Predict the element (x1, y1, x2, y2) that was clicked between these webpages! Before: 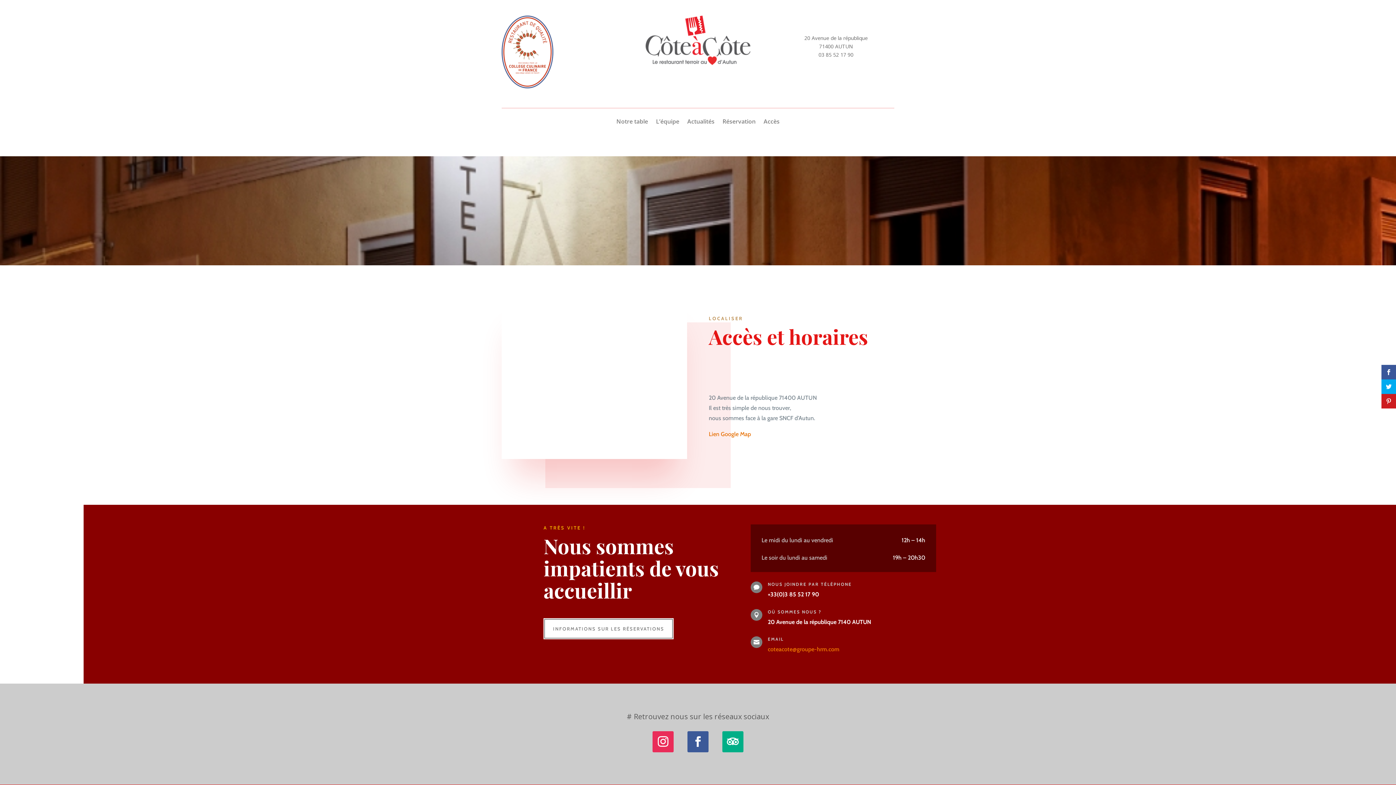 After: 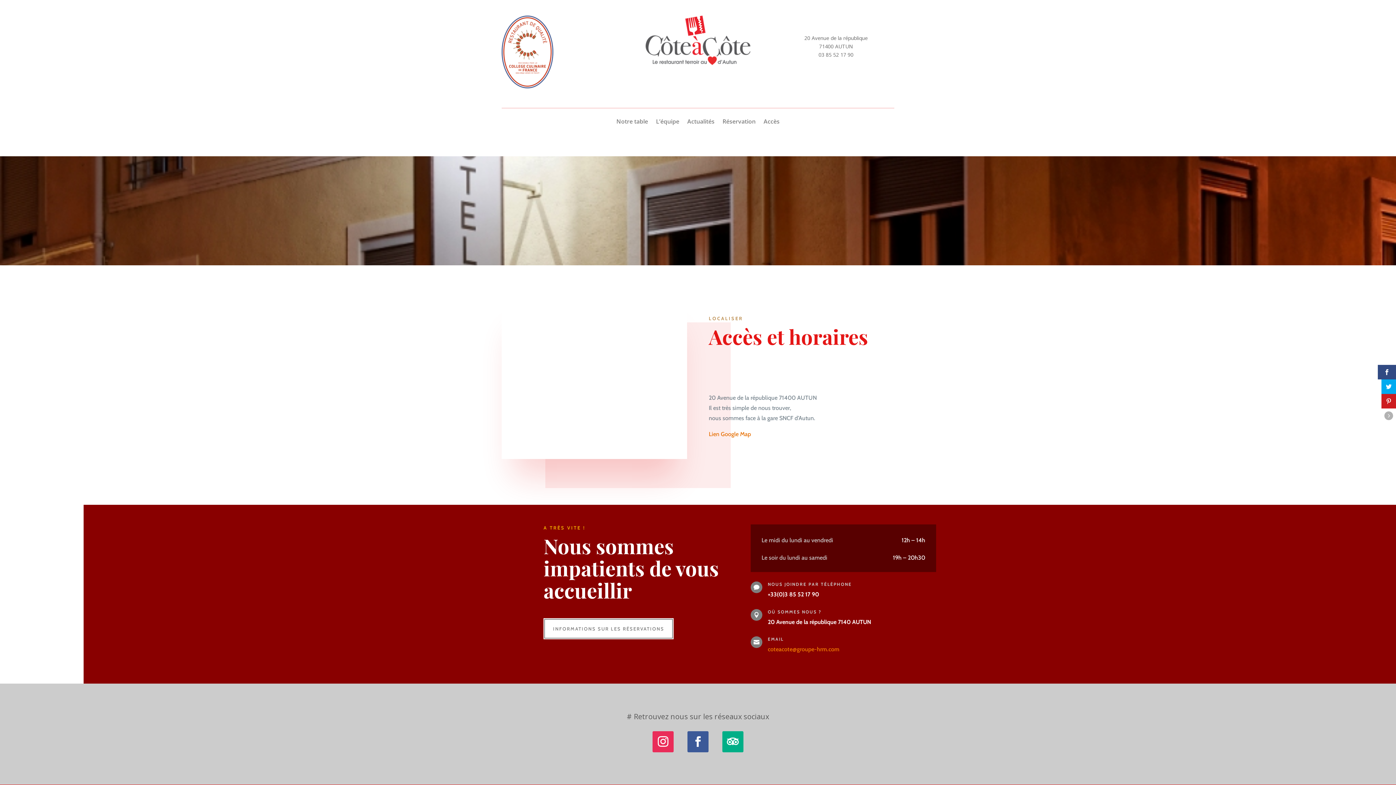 Action: bbox: (1381, 365, 1396, 379)